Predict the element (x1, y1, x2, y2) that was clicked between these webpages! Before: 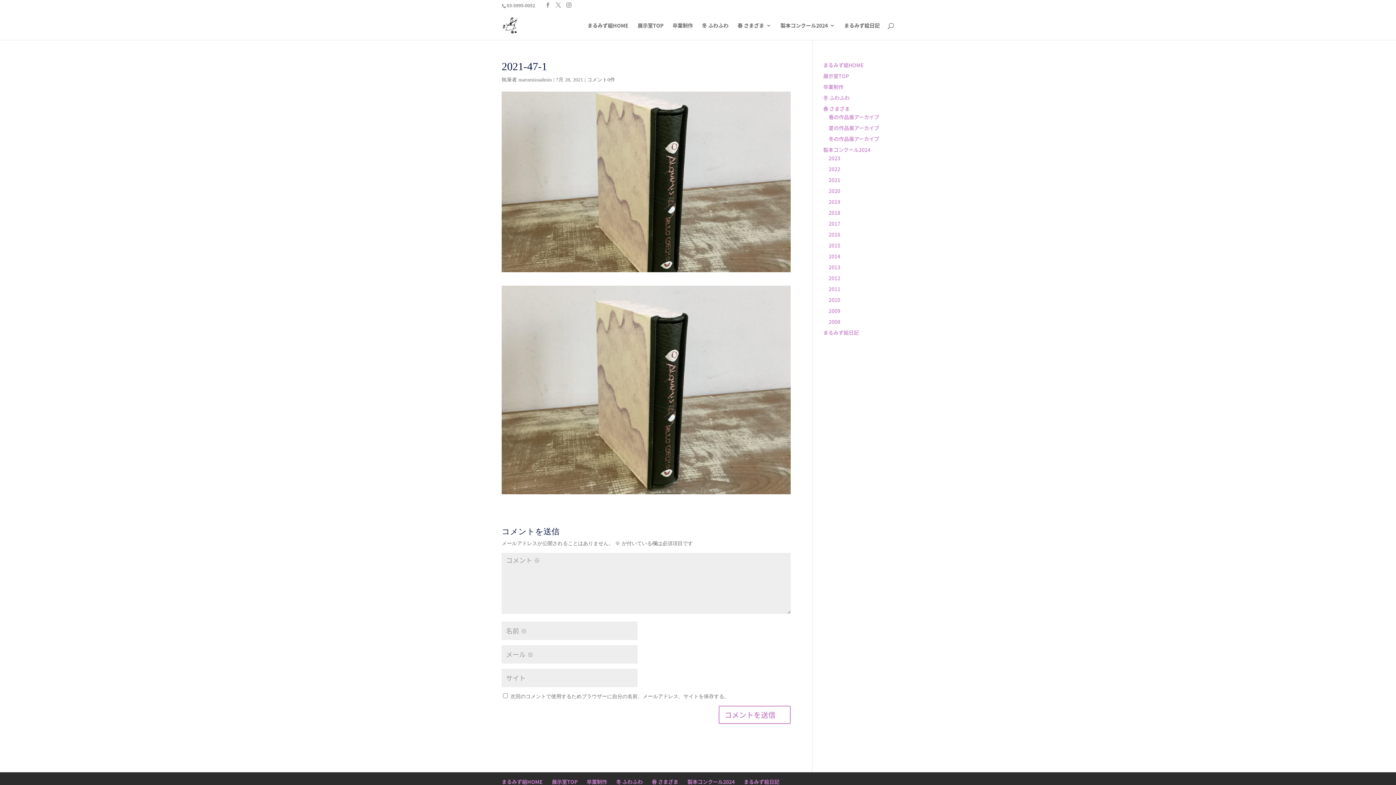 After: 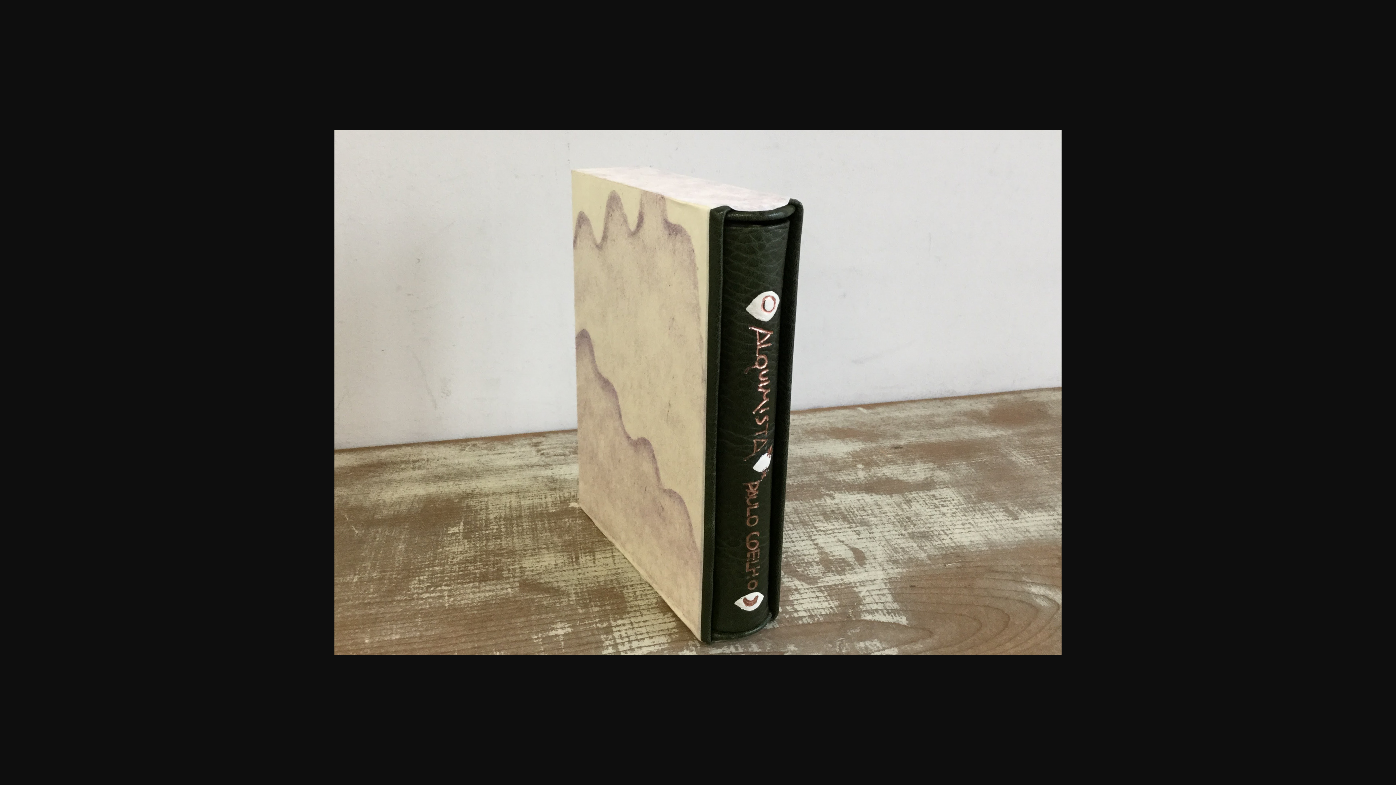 Action: bbox: (501, 487, 790, 493)